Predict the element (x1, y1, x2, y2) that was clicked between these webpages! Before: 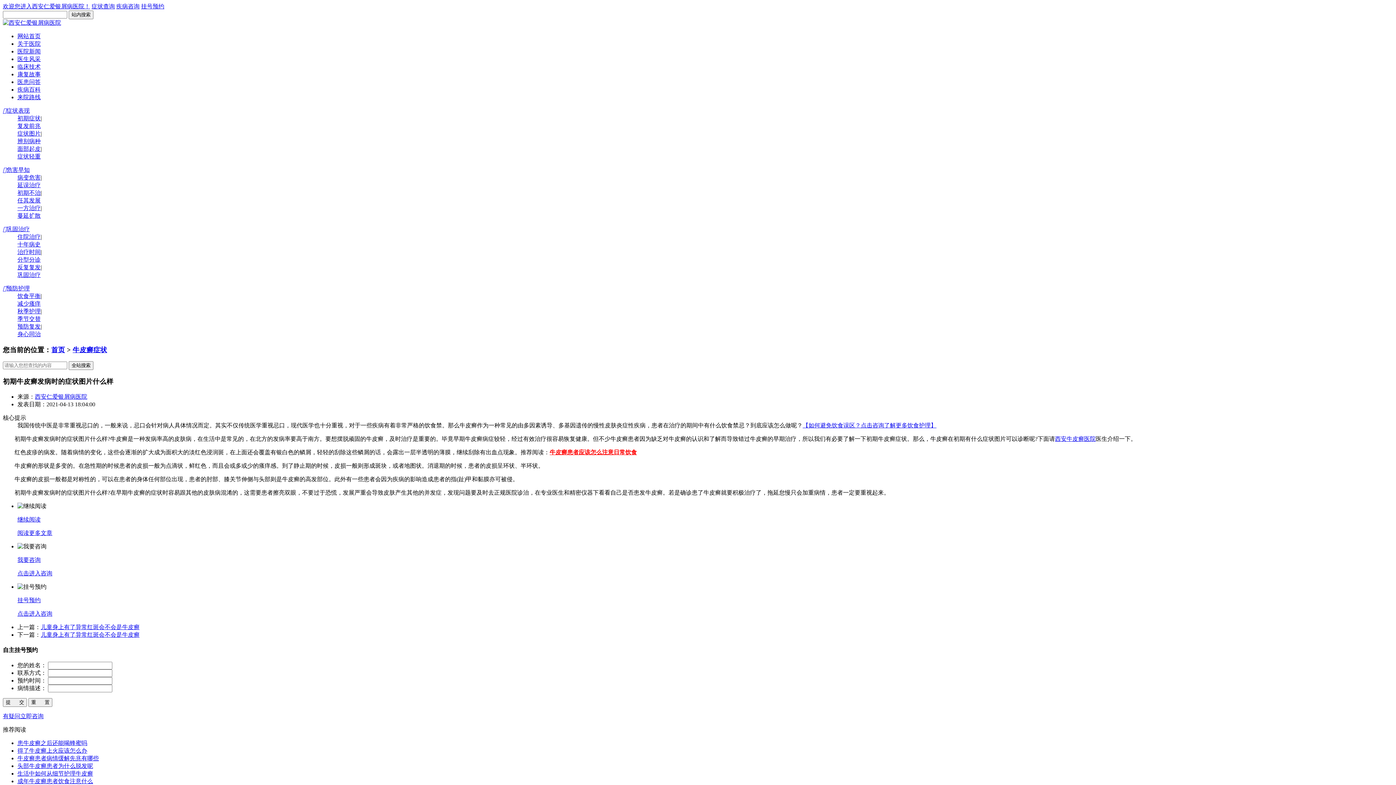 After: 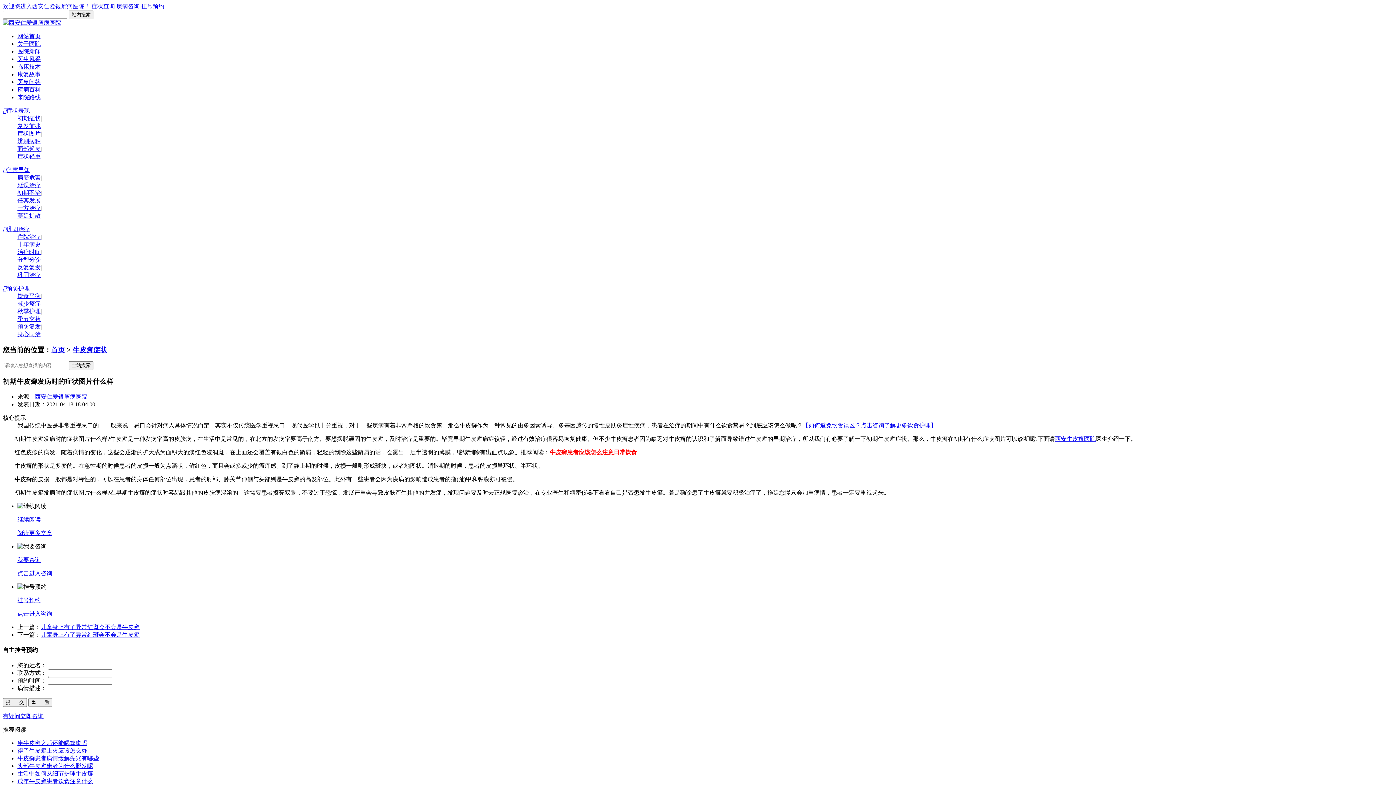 Action: bbox: (17, 71, 40, 77) label: 康复故事